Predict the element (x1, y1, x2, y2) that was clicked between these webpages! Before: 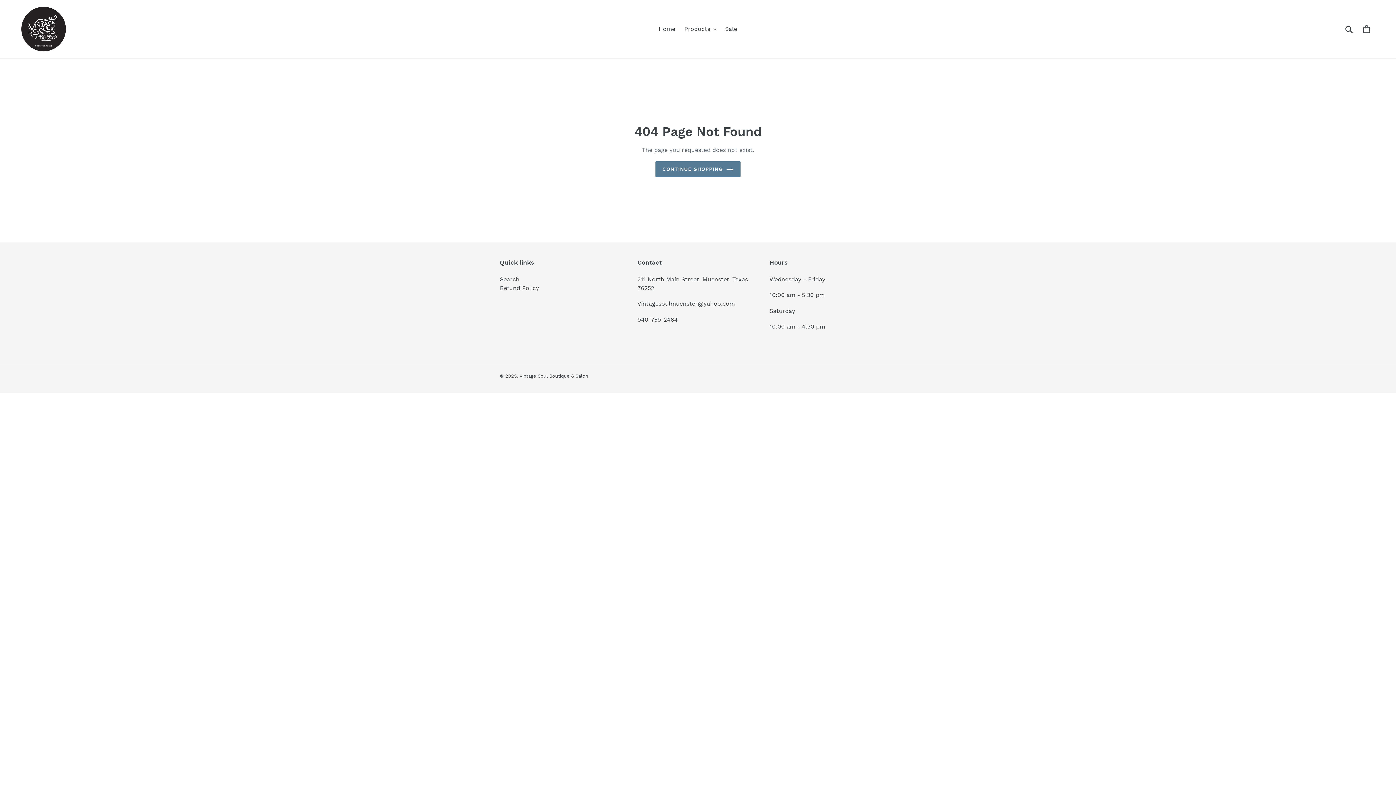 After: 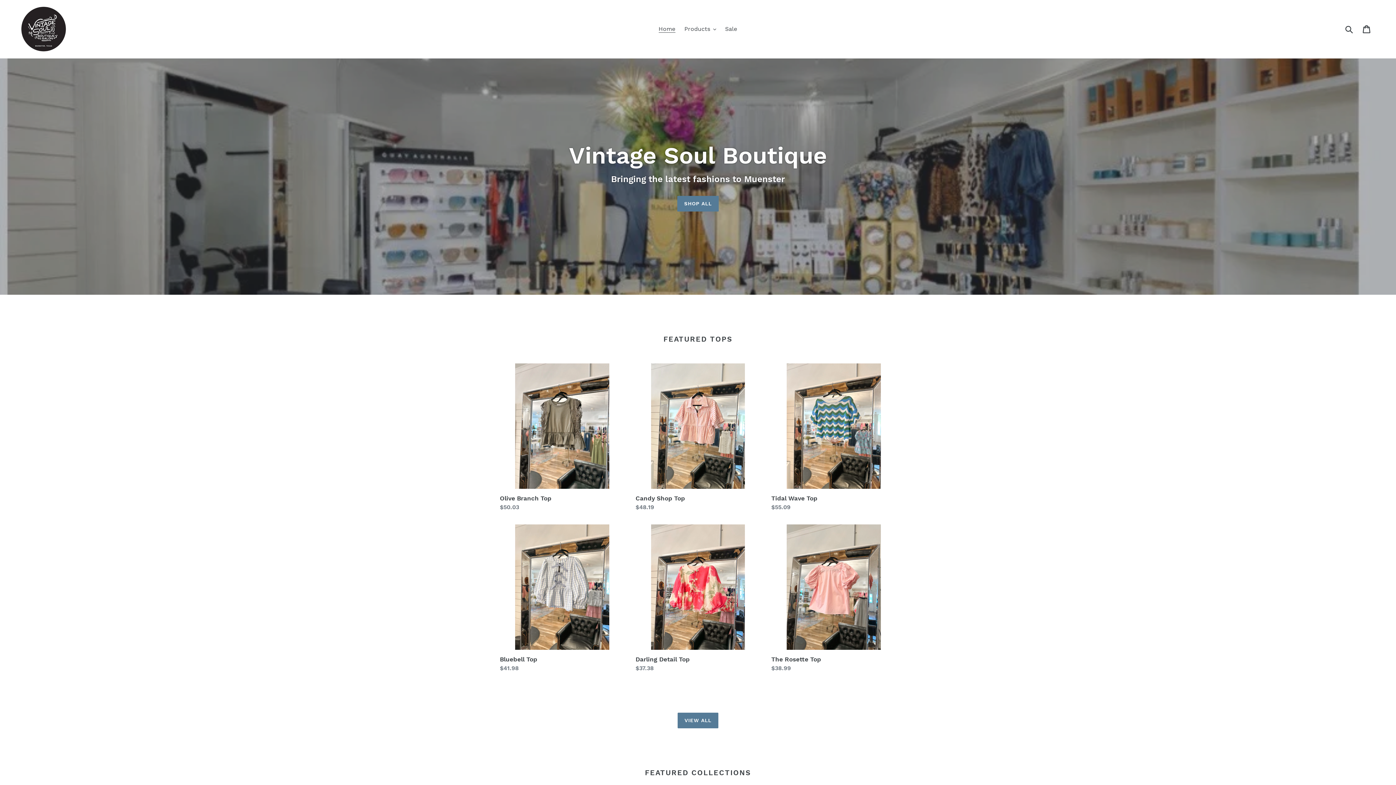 Action: bbox: (20, 5, 358, 52)